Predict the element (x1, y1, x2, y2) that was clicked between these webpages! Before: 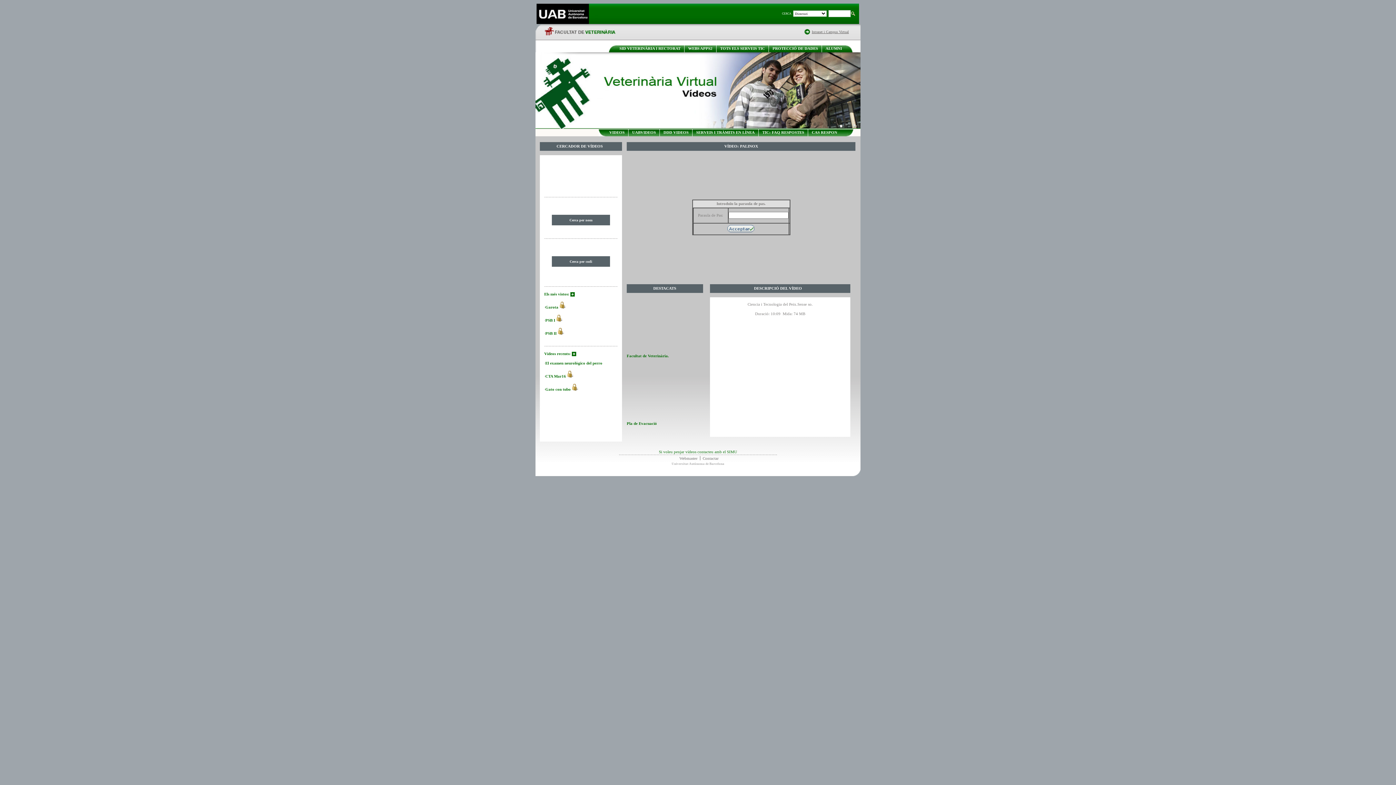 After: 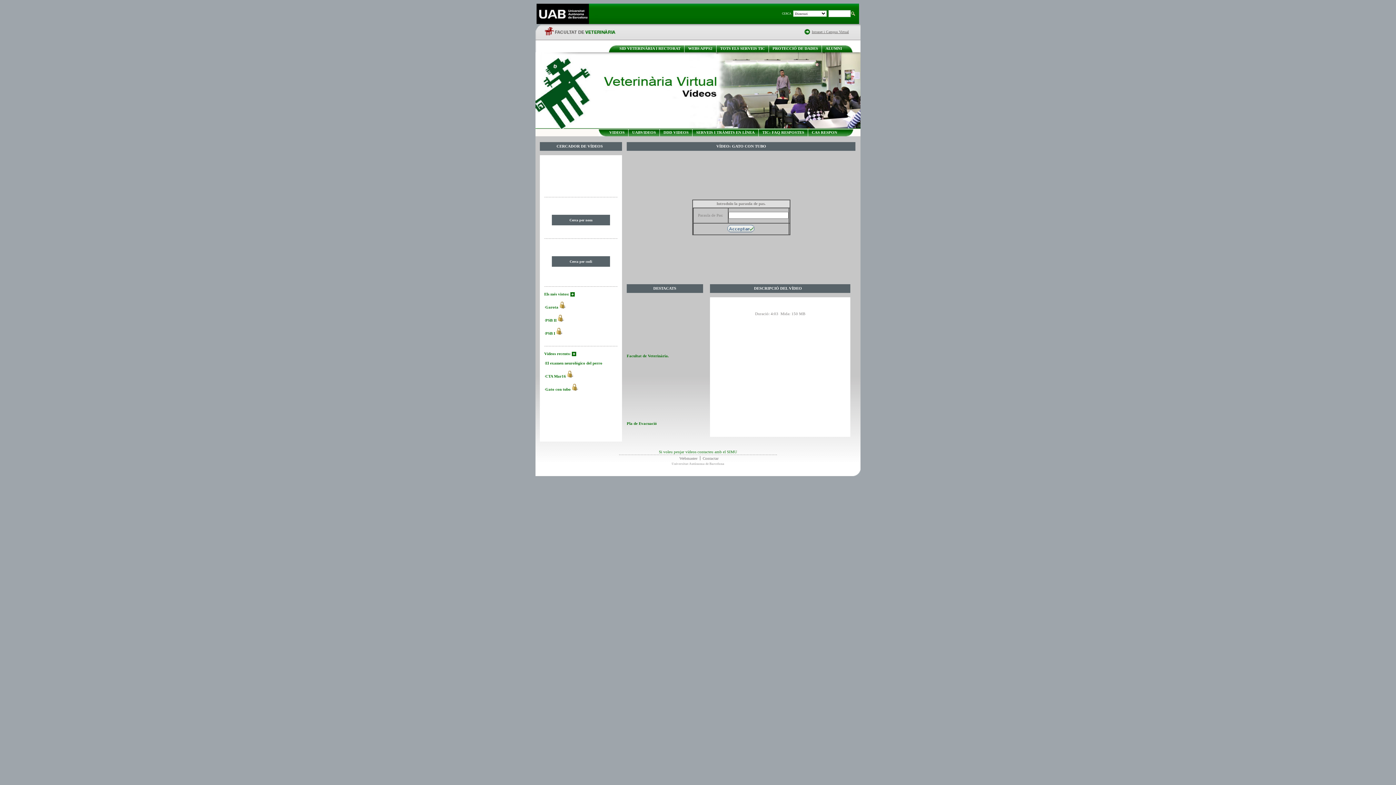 Action: bbox: (545, 387, 570, 391) label: Gato con tubo